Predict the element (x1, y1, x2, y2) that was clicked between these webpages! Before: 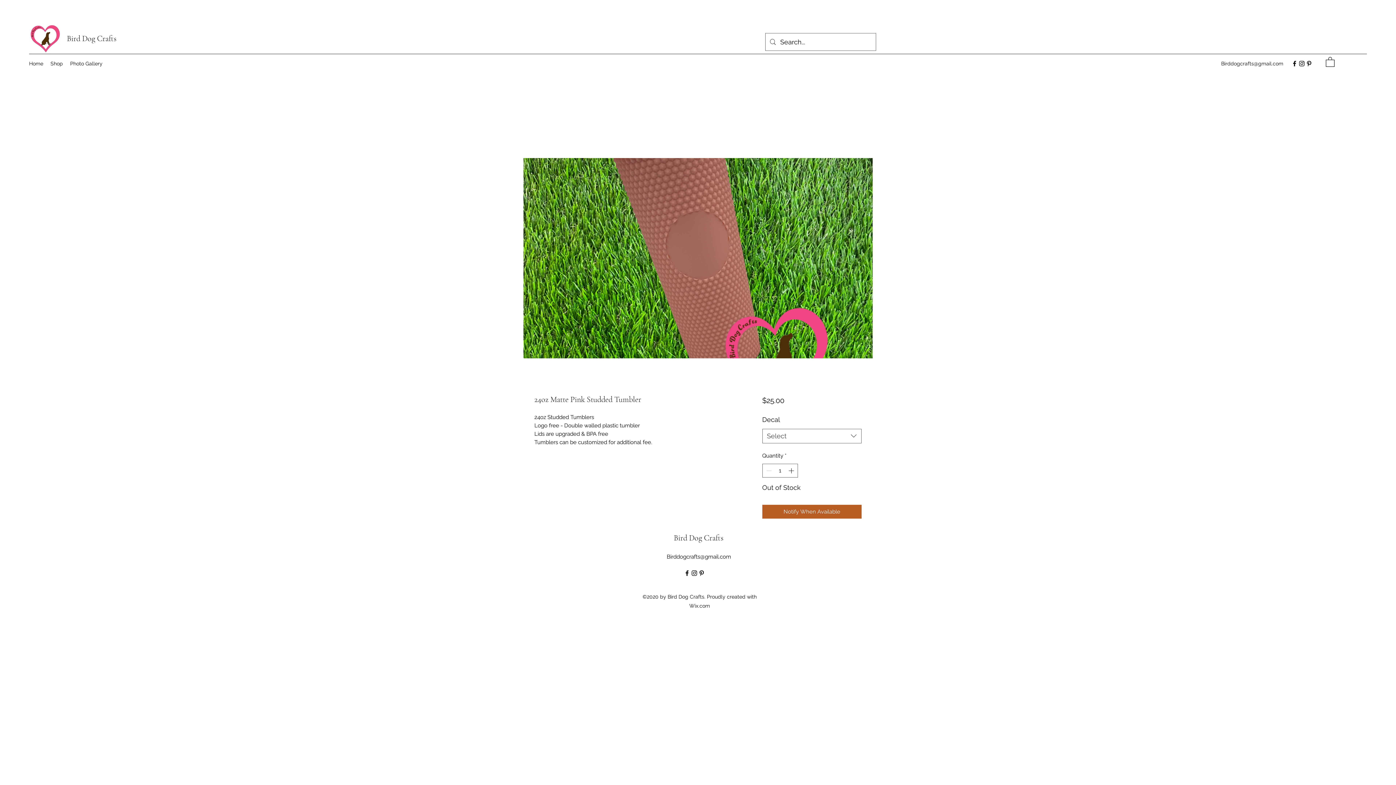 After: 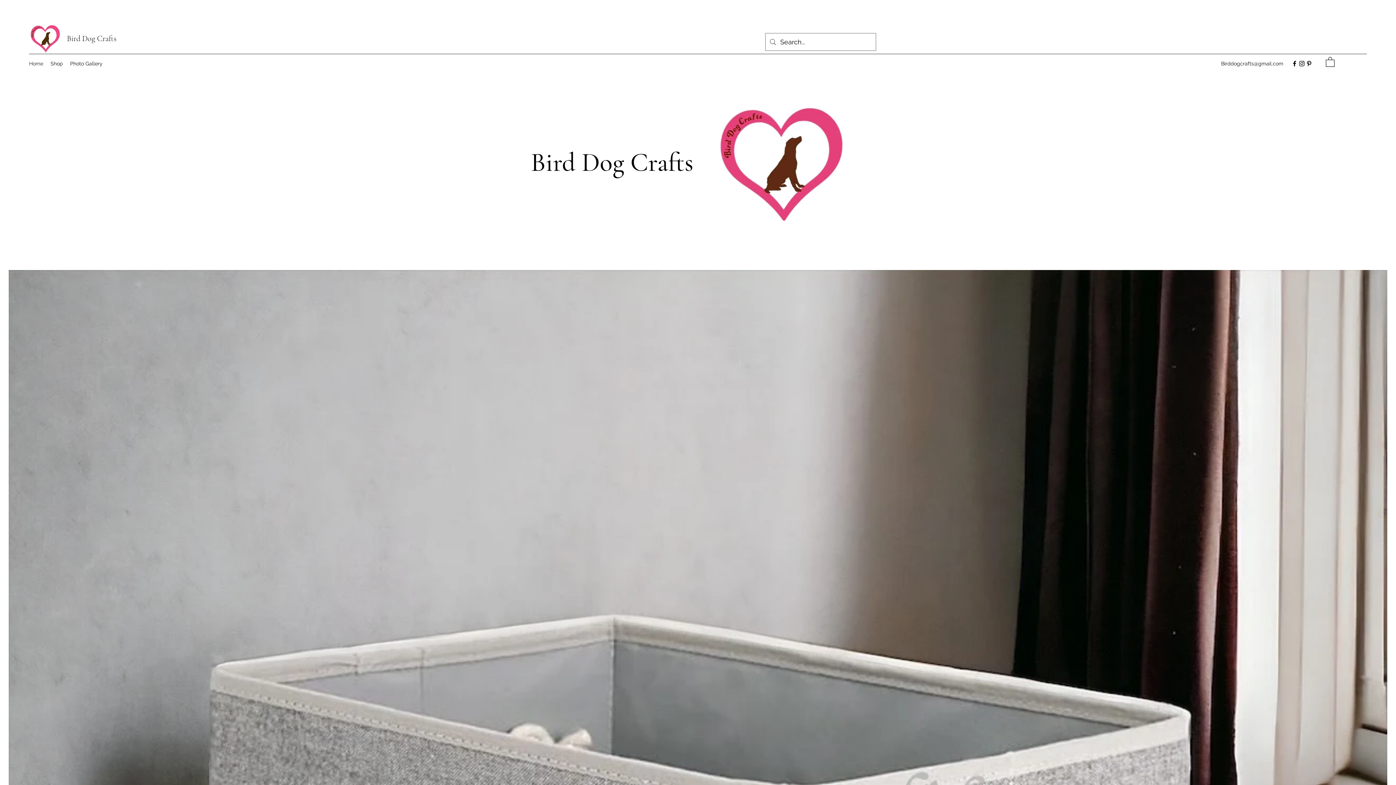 Action: bbox: (29, 24, 61, 53)